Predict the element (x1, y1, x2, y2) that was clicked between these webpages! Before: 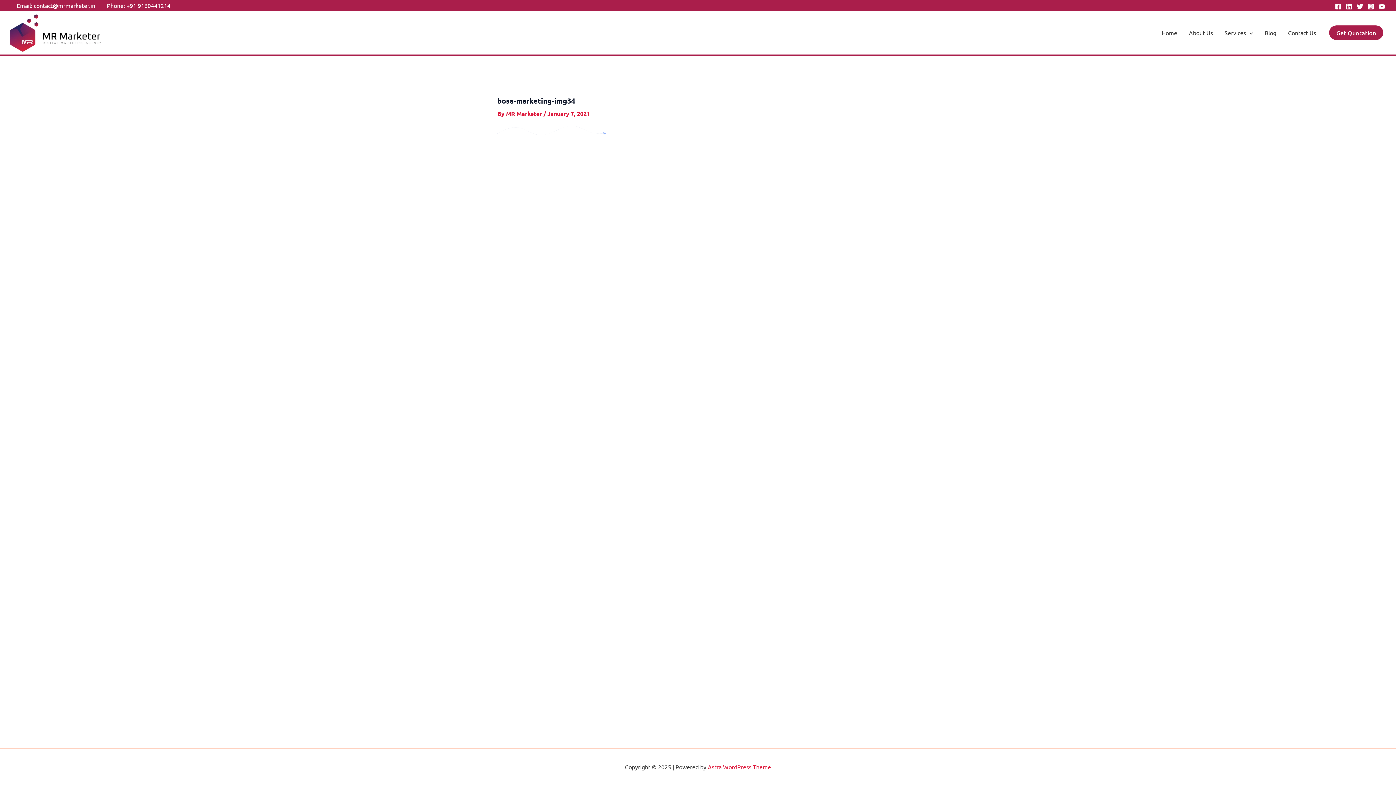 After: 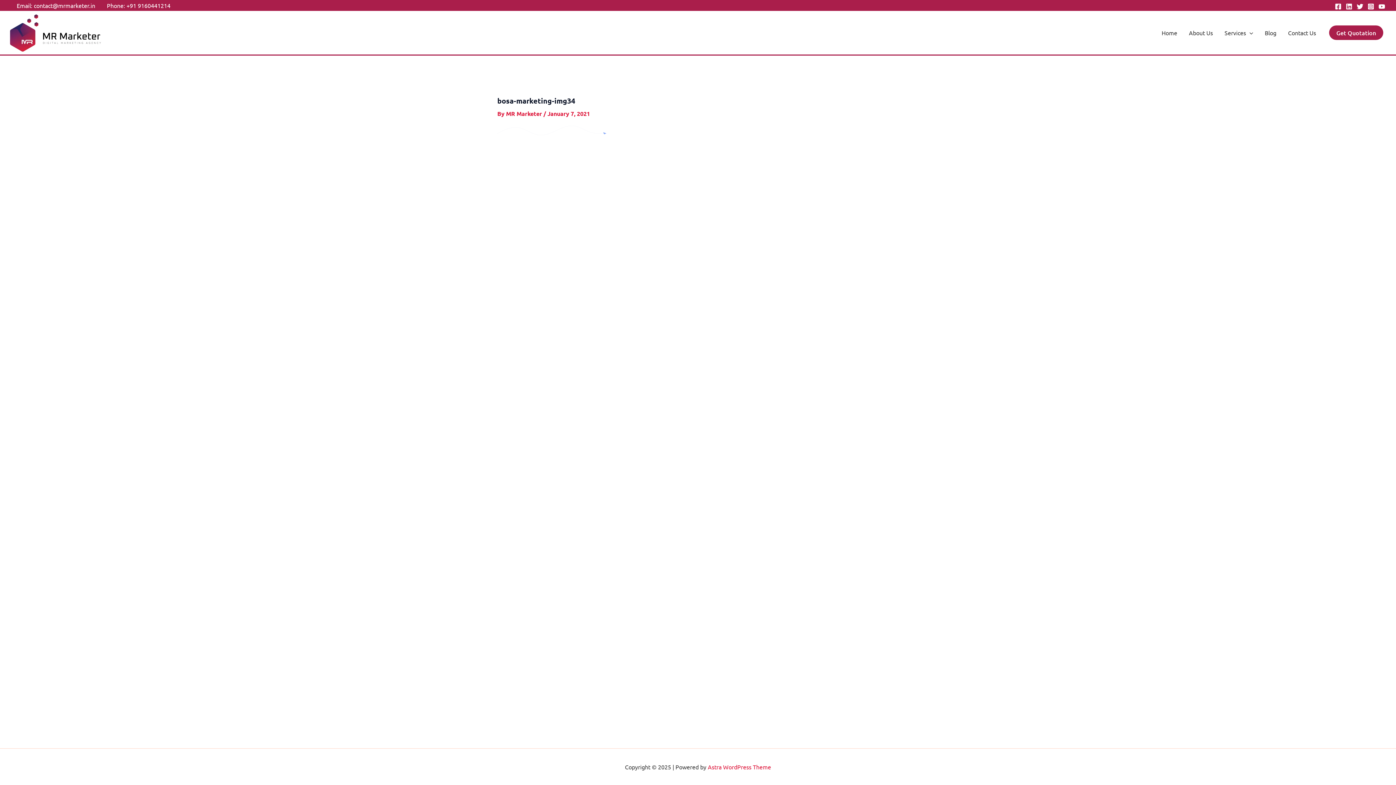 Action: bbox: (1378, 3, 1385, 9) label: YouTube